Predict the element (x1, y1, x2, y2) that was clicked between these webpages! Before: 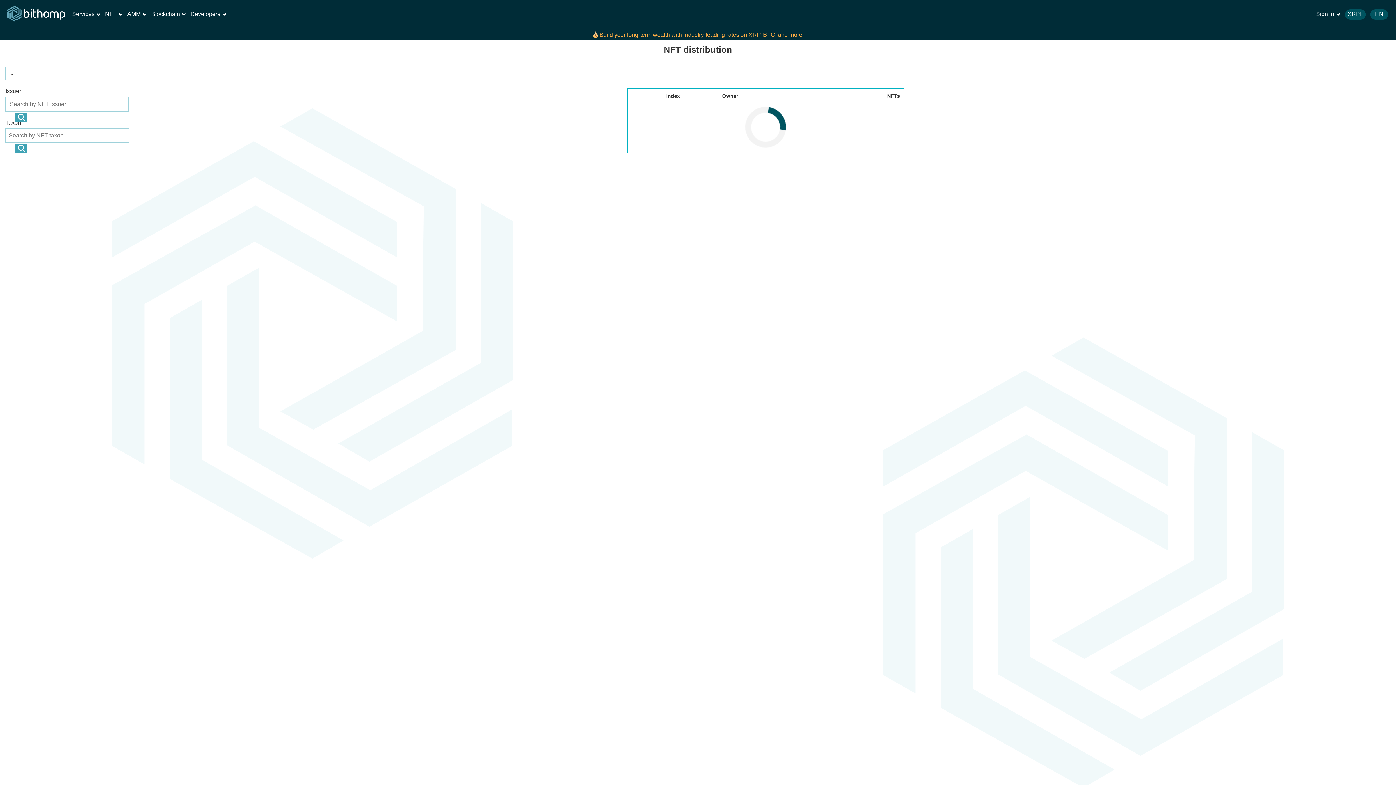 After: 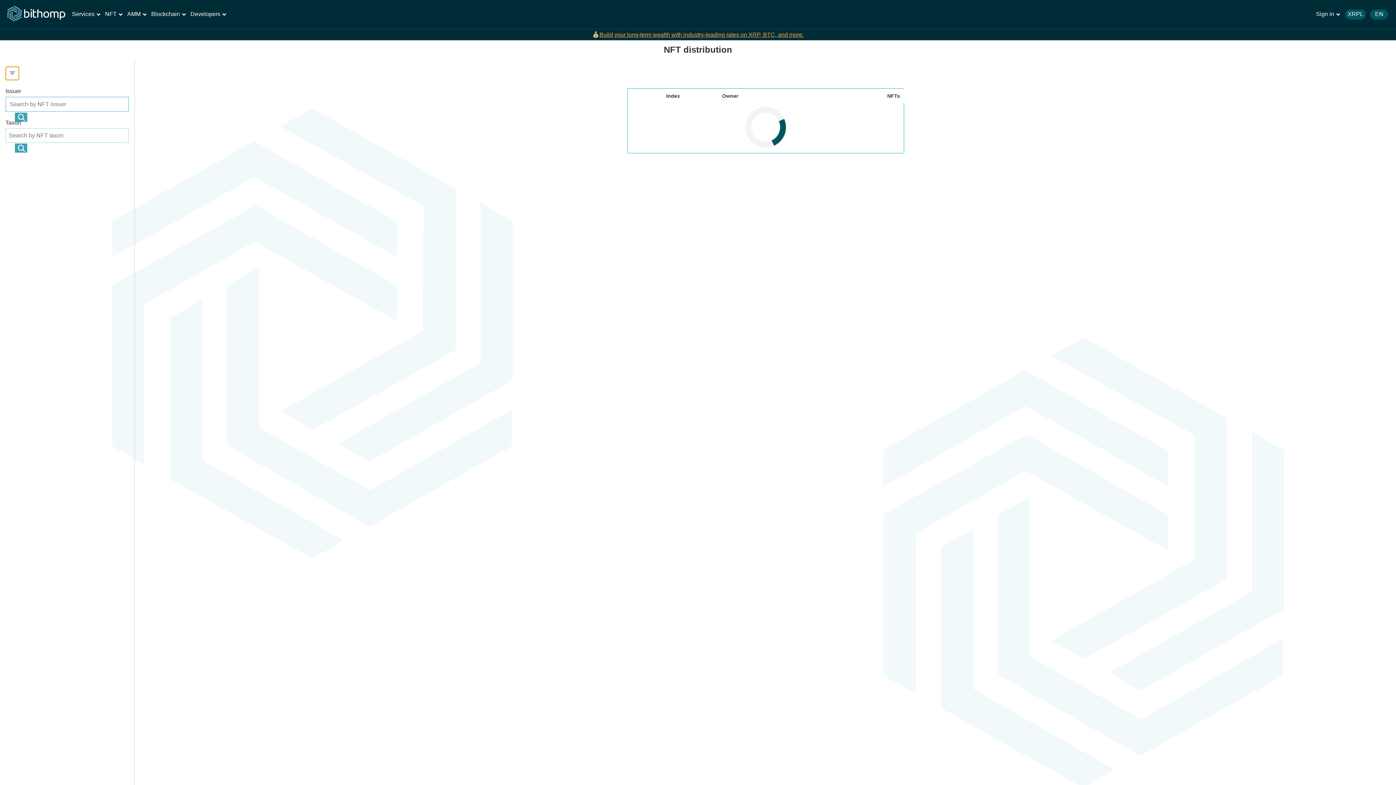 Action: bbox: (5, 66, 19, 80)